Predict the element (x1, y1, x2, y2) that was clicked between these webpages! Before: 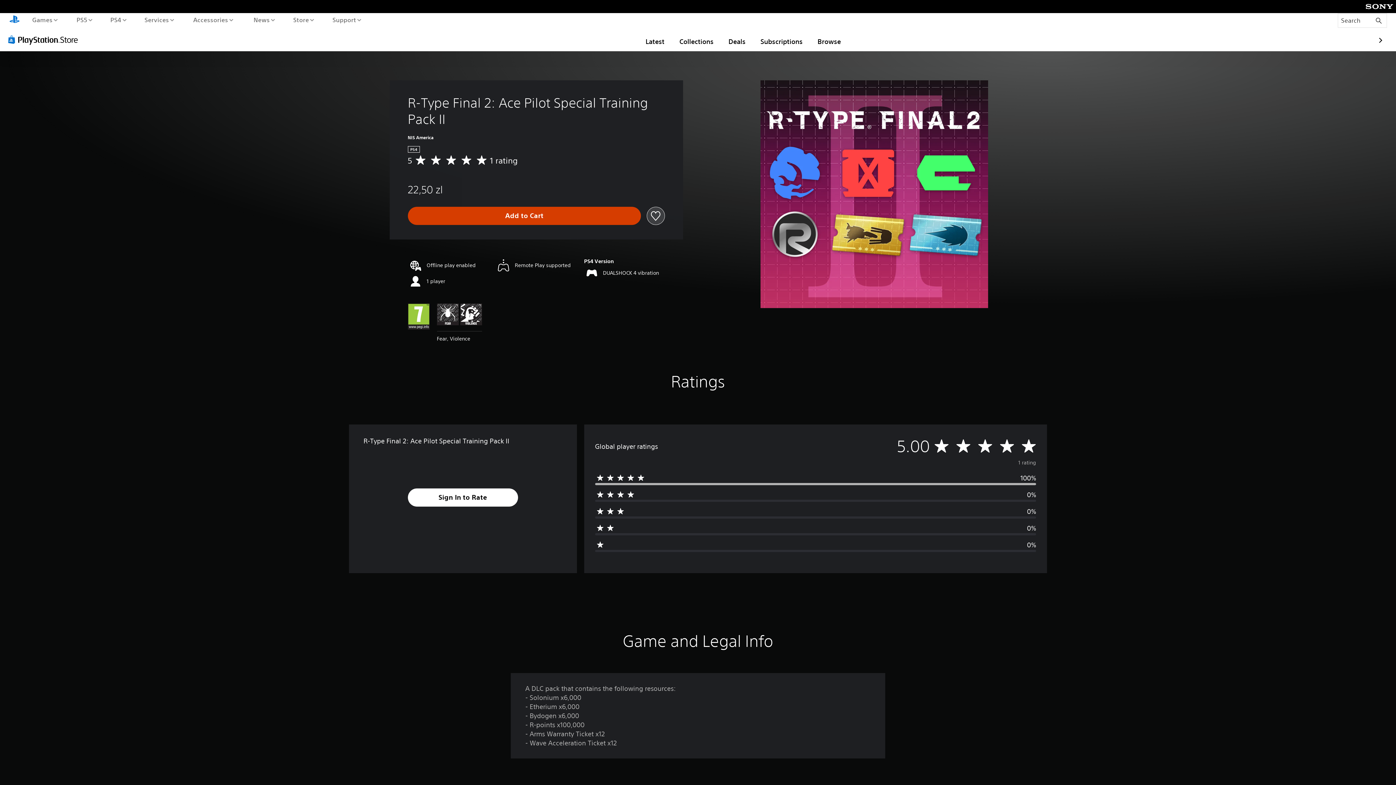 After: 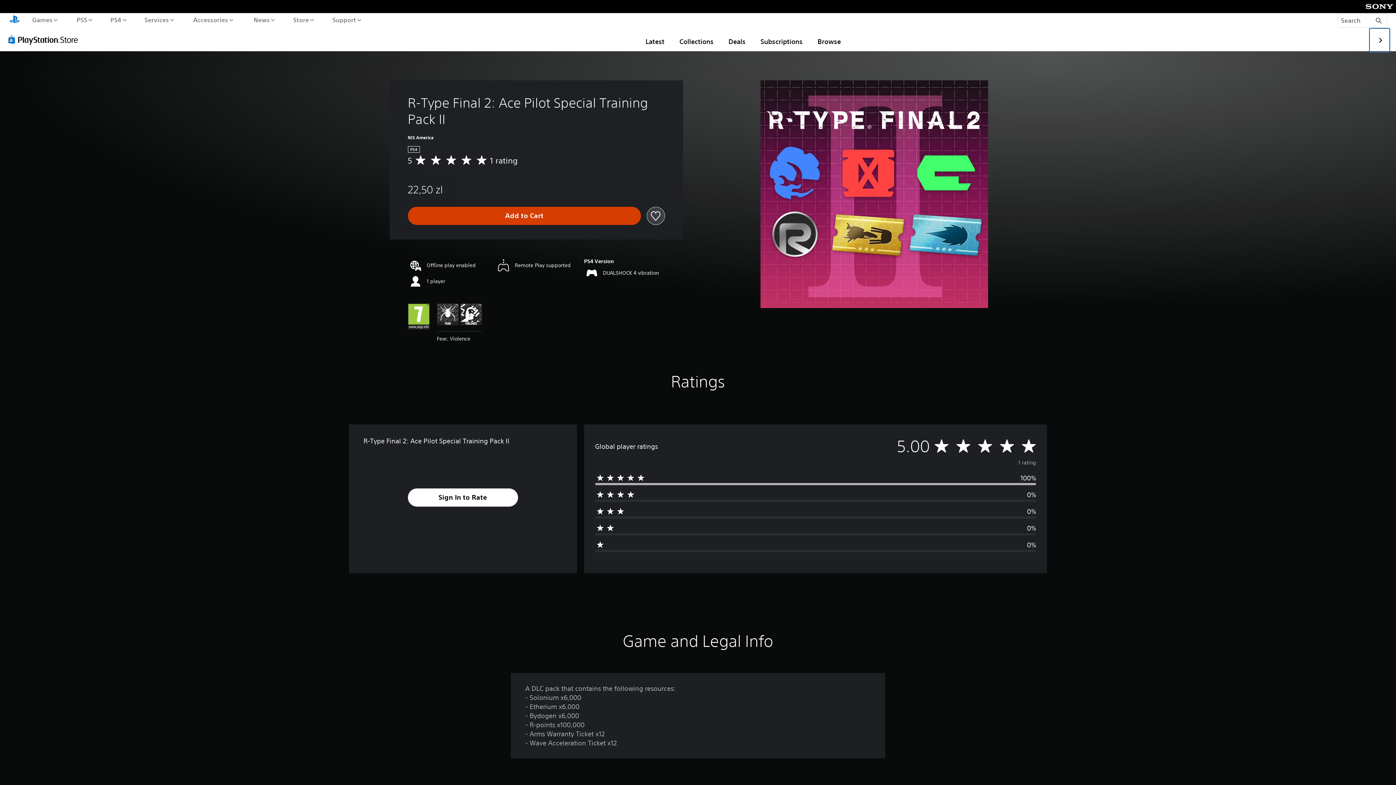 Action: bbox: (1369, 28, 1390, 52)